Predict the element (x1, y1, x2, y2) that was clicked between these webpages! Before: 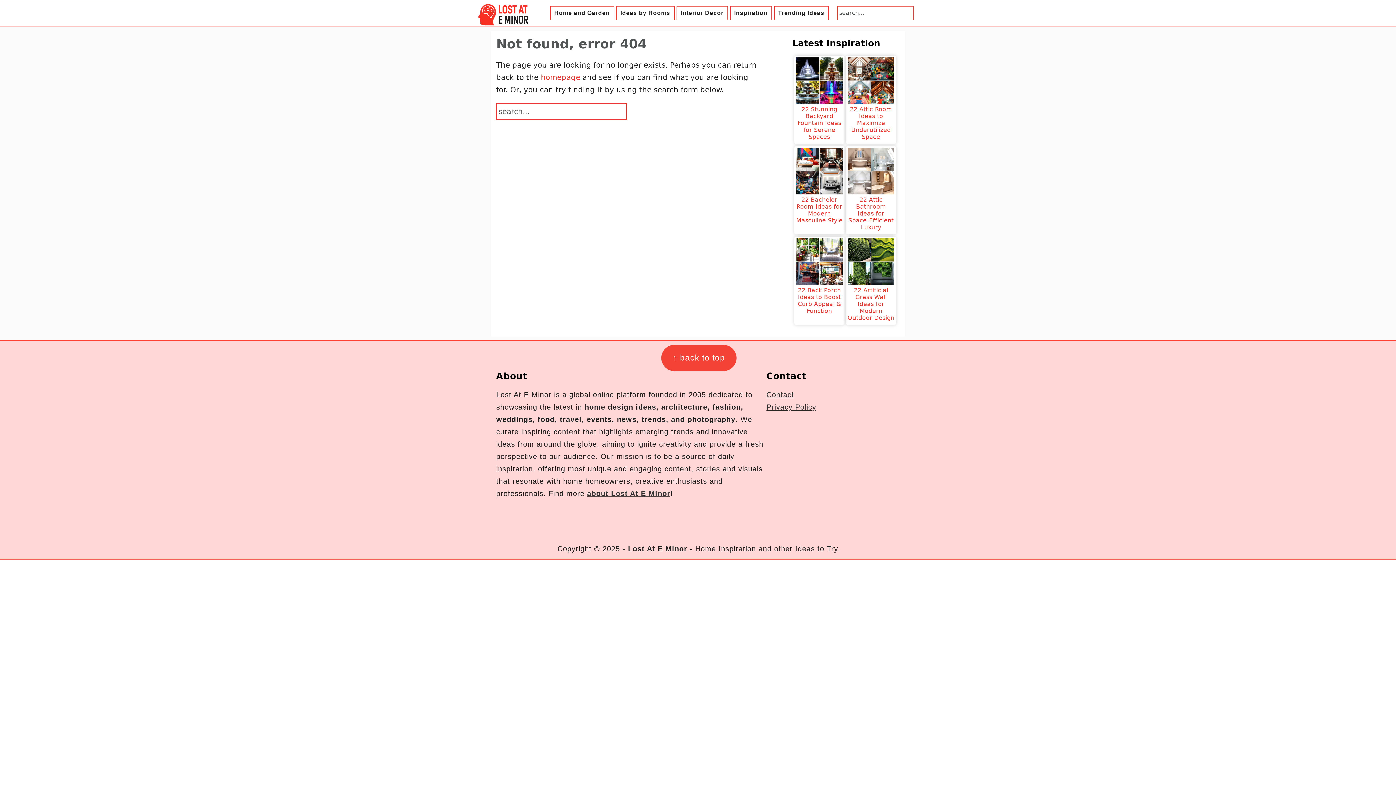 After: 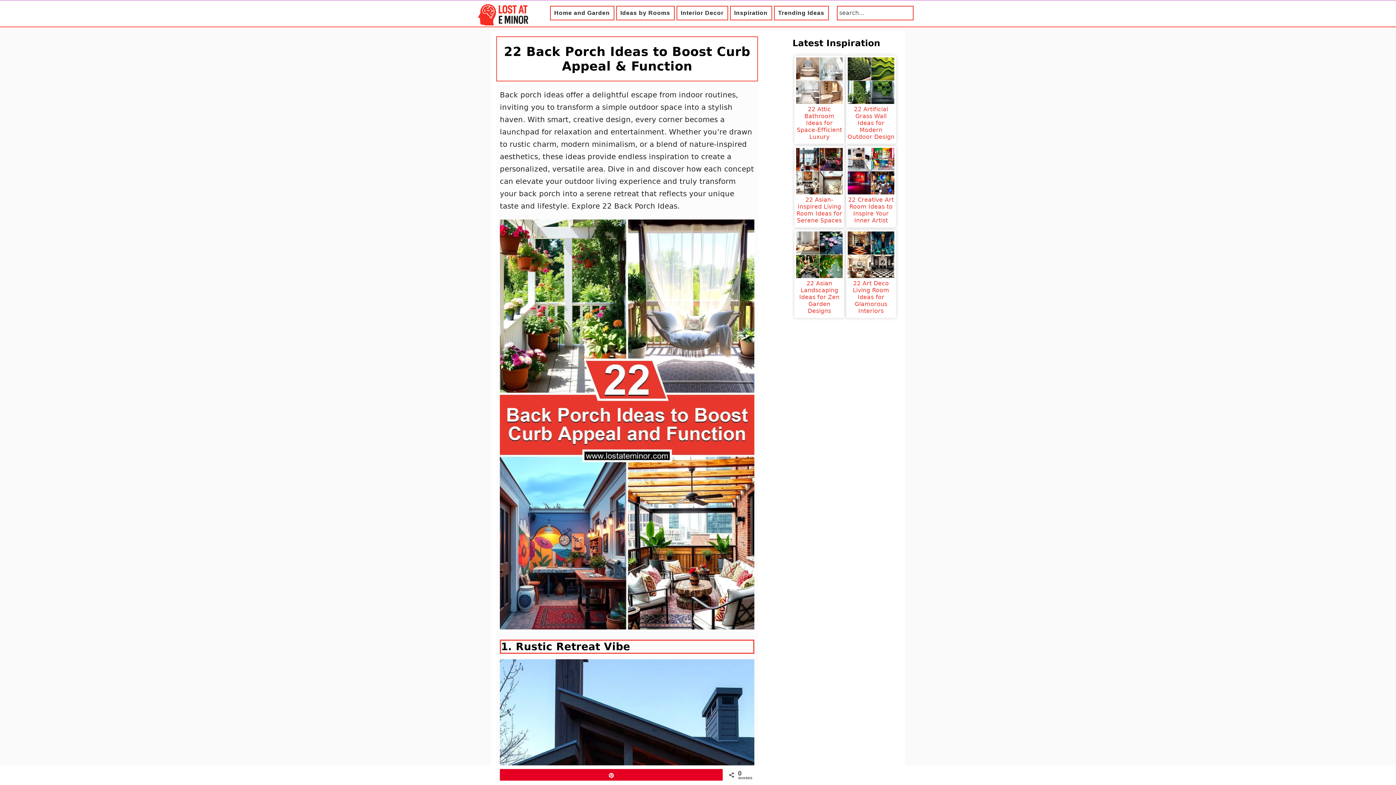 Action: bbox: (794, 236, 844, 325) label: 22 Back Porch Ideas to Boost Curb Appeal & Function